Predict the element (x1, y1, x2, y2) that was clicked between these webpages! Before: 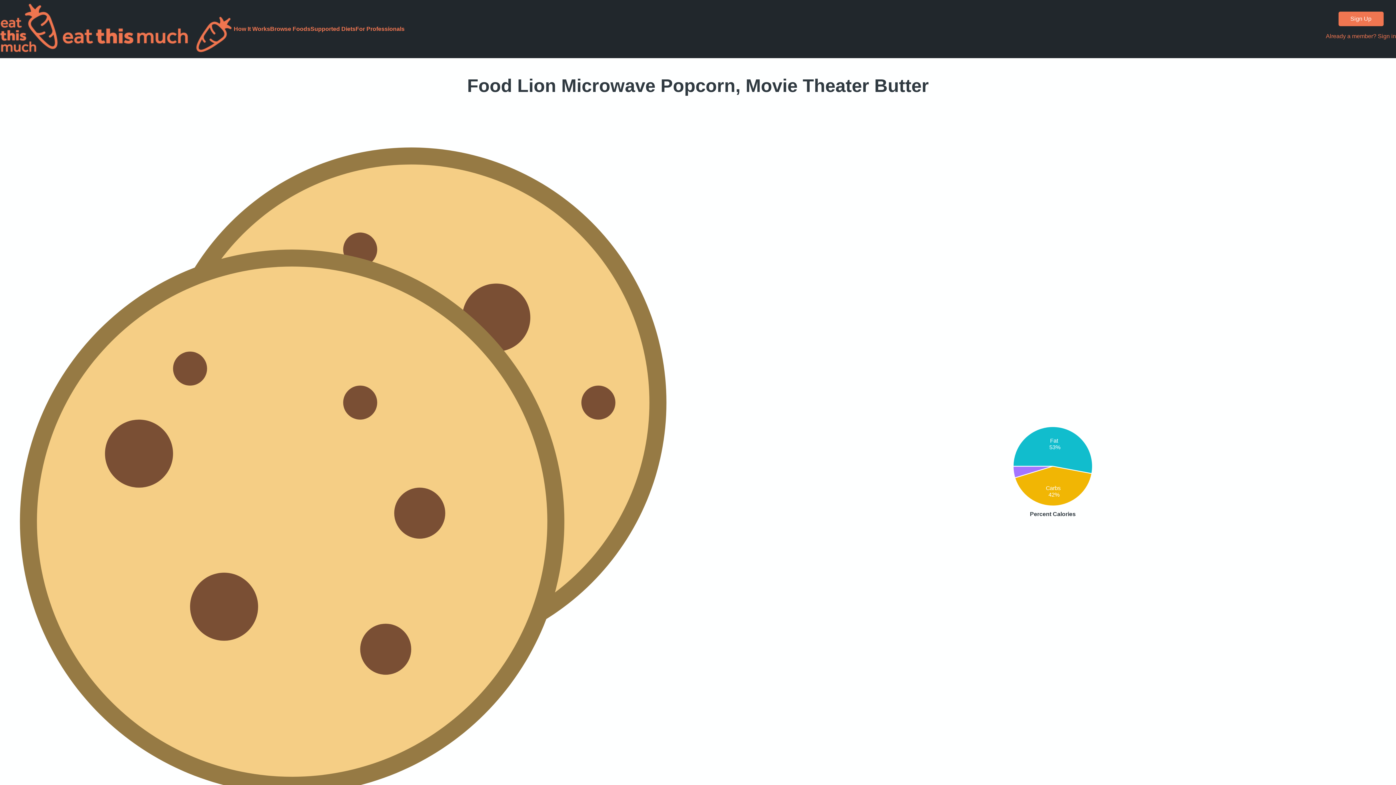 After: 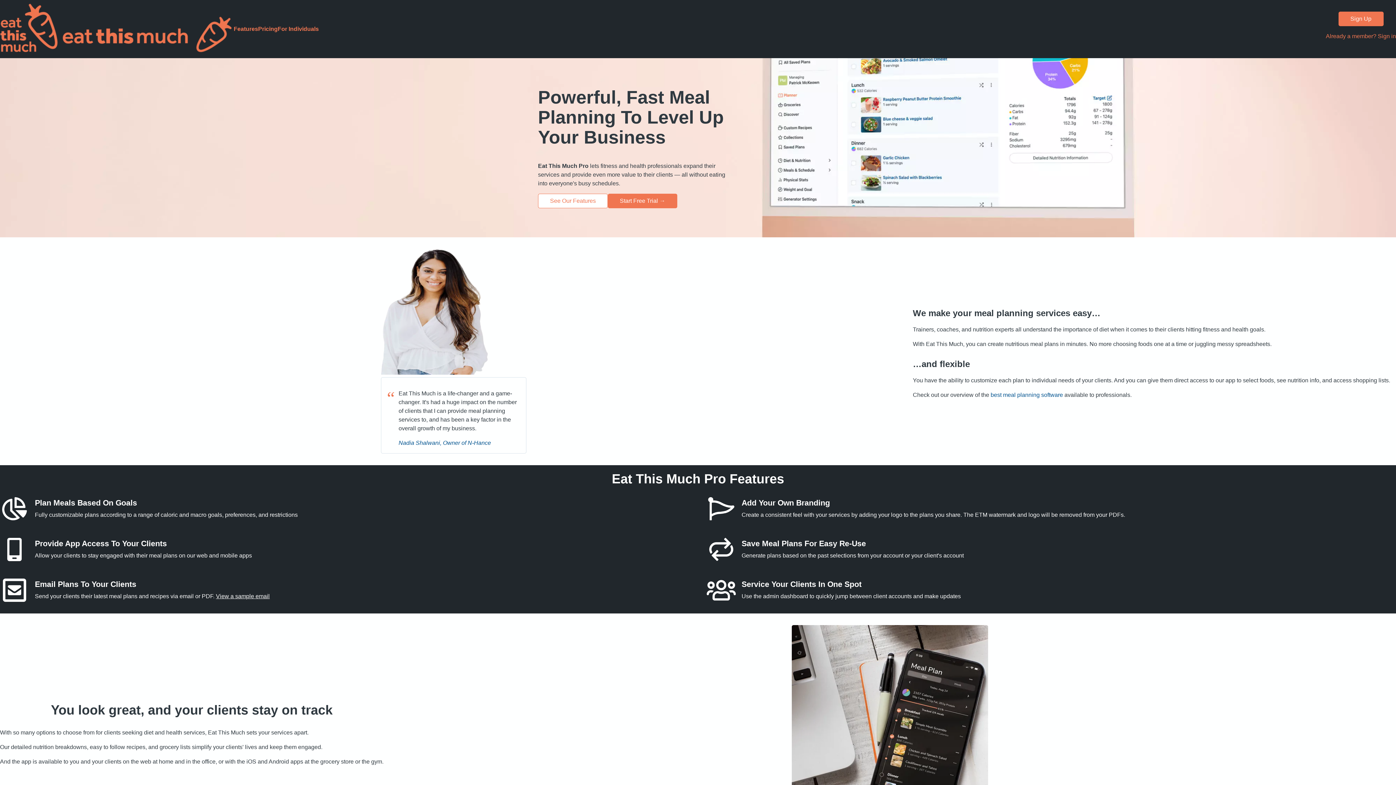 Action: bbox: (355, 25, 404, 32) label: For Professionals